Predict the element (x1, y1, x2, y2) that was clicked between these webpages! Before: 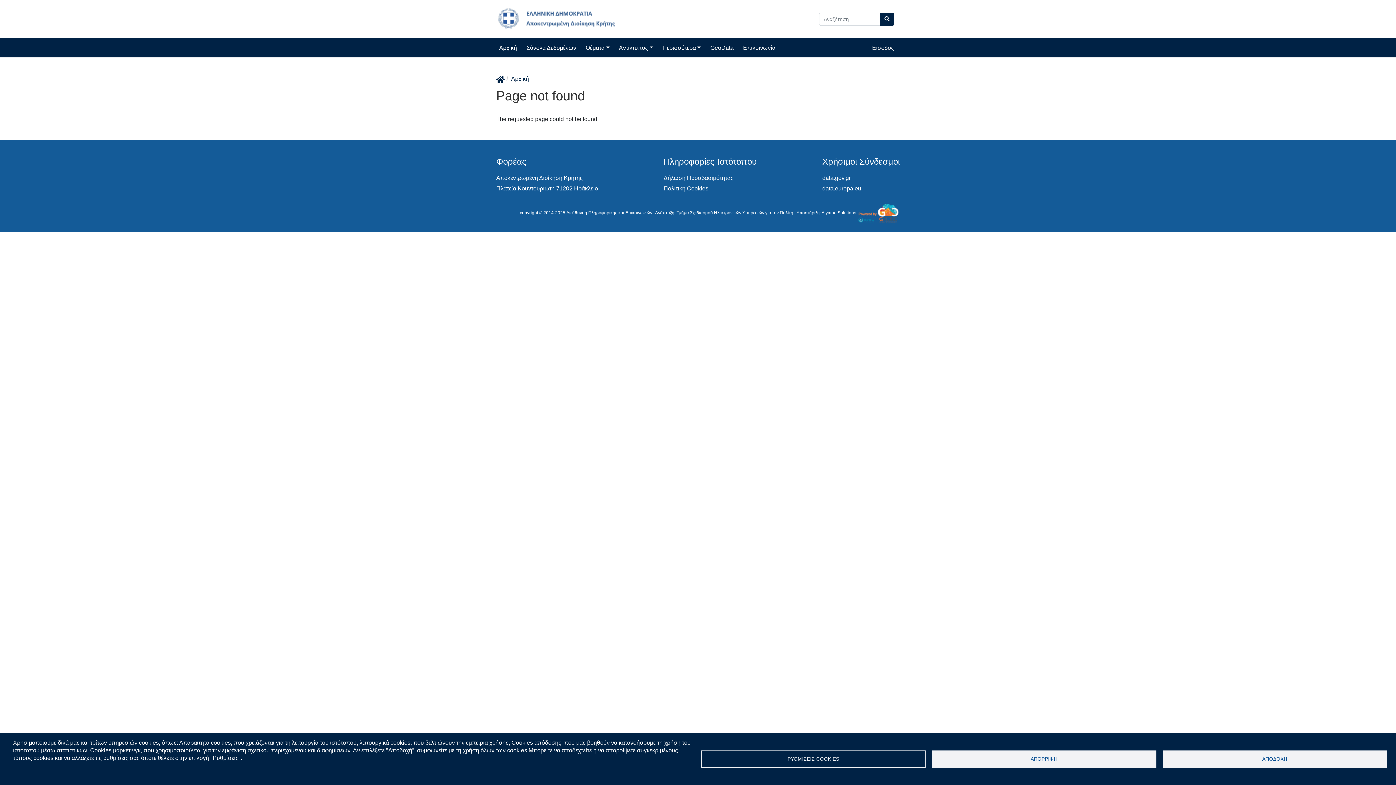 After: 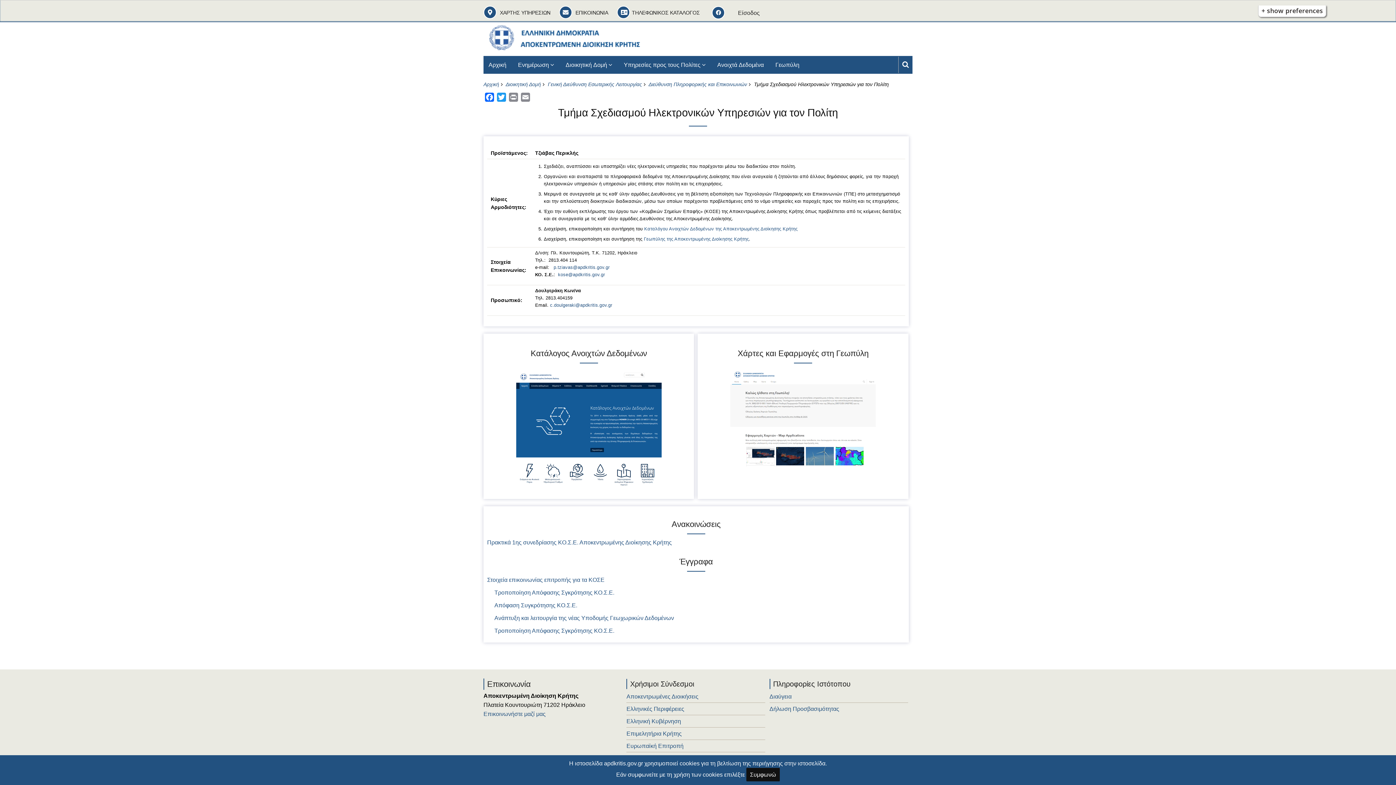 Action: bbox: (676, 210, 793, 215) label: Τμήμα Σχεδιασμού Ηλεκτρονικών Υπηρεσιών για τον Πολίτη